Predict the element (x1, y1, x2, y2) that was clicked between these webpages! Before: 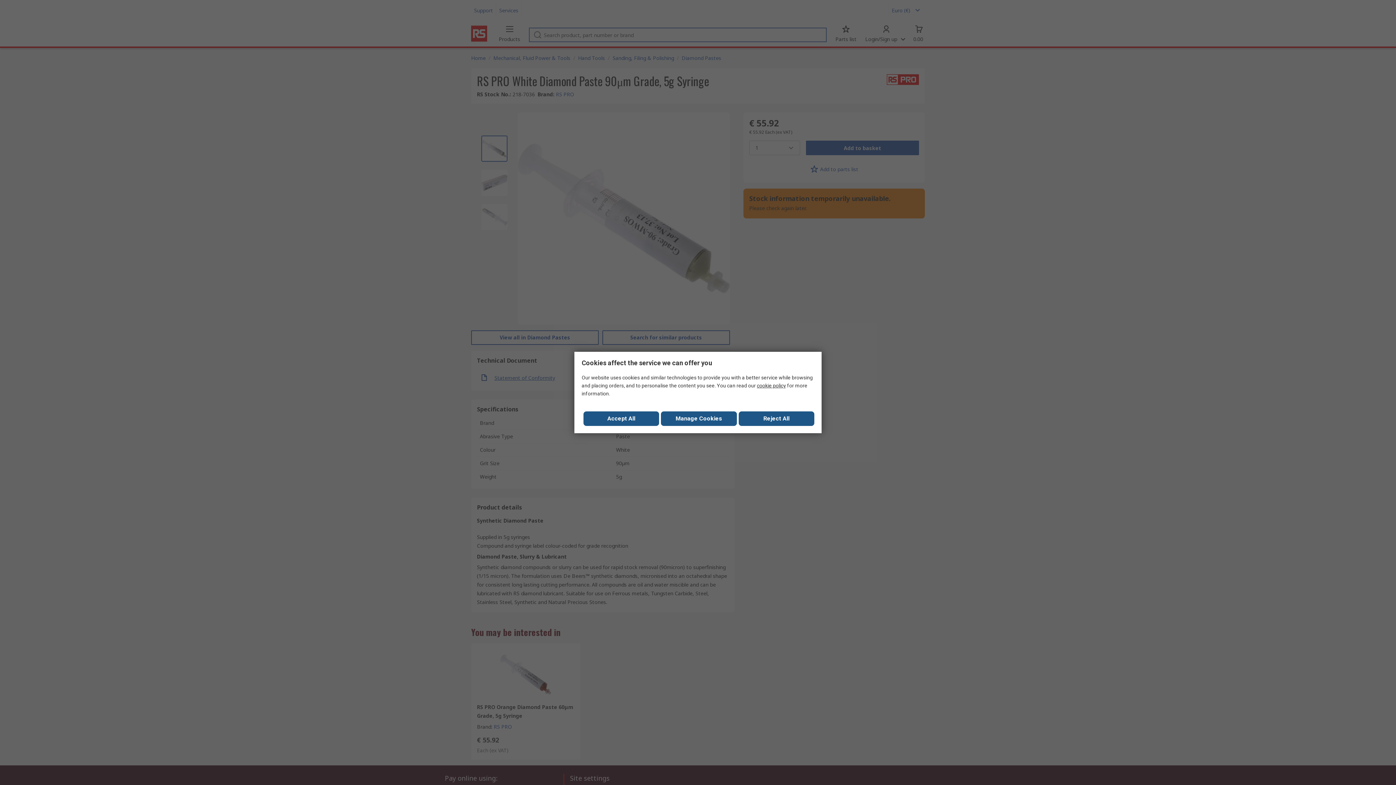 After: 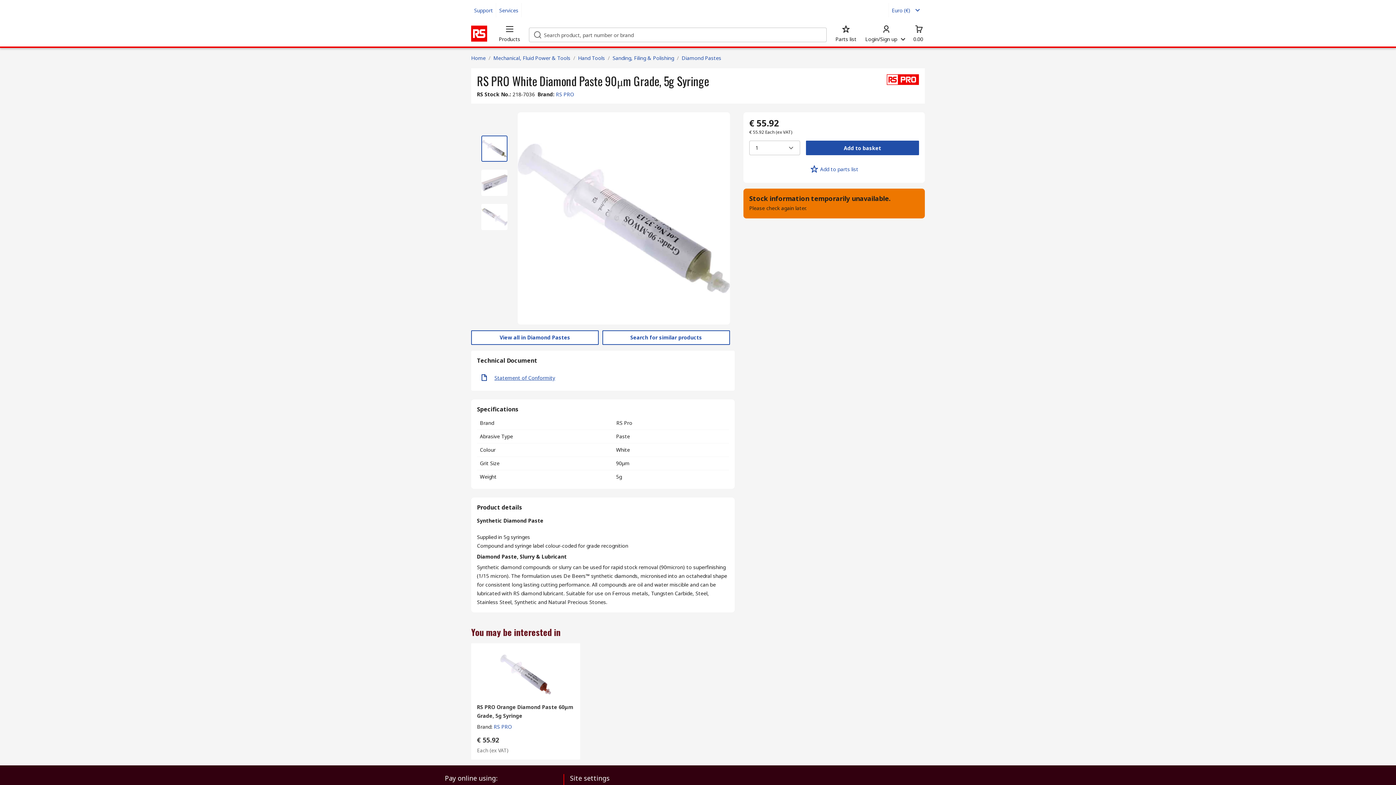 Action: label: Close consent Widget bbox: (583, 411, 659, 426)